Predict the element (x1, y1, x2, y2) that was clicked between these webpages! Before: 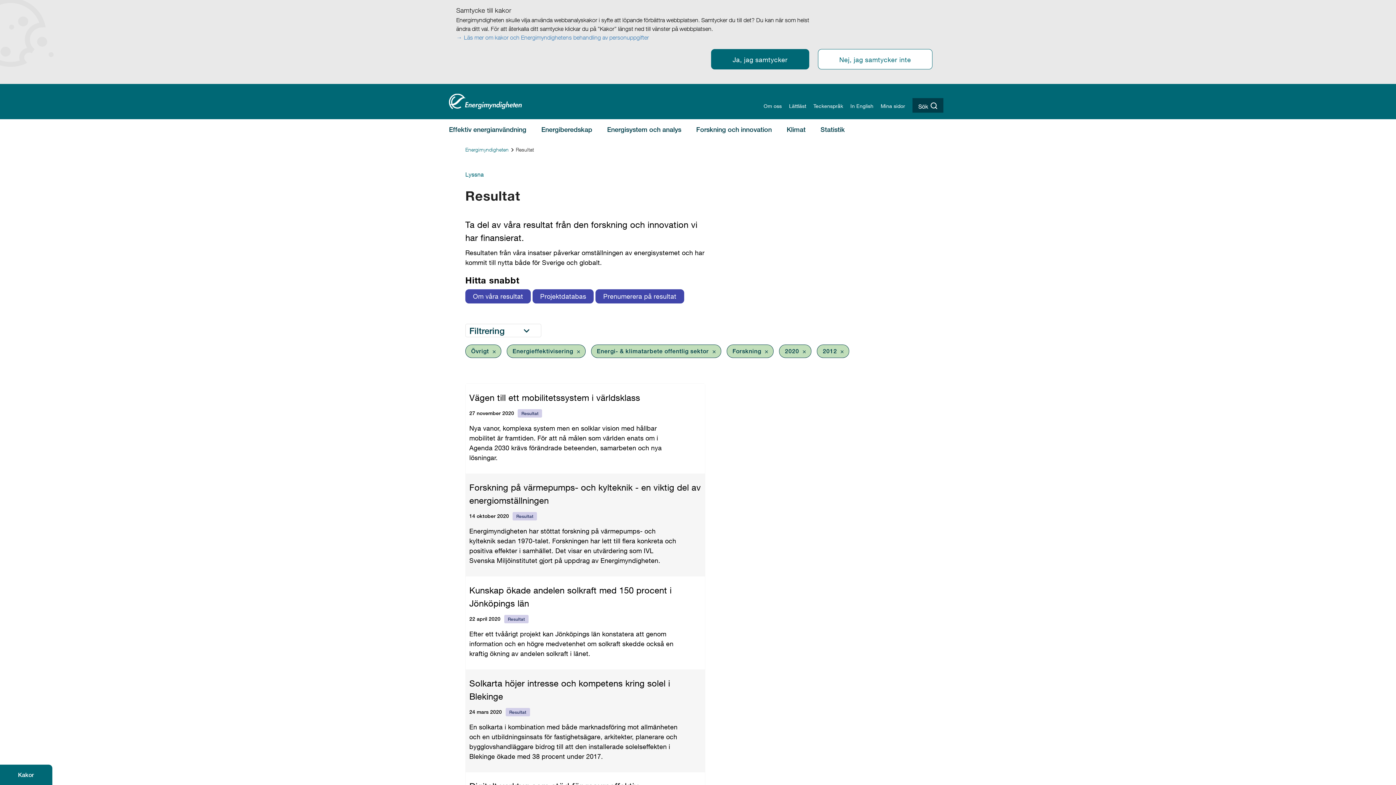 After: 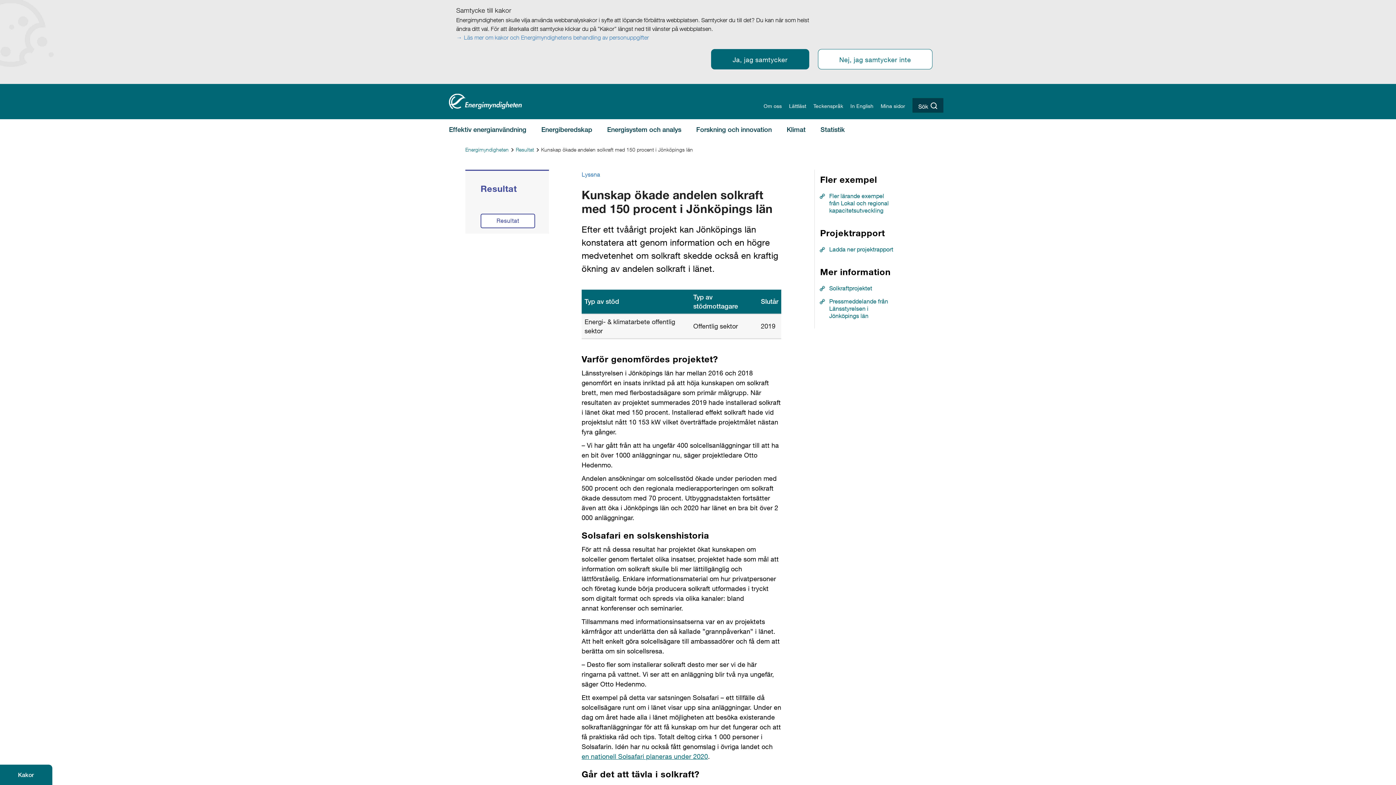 Action: label: Kunskap ökade andelen solkraft med 150 procent i Jönköpings län
22 april 2020Resultat

Efter ett tvåårigt projekt kan Jönköpings län konstatera att genom information och en högre medvetenhet om solkraft skedde också en kraftig ökning av andelen solkraft i länet.  bbox: (469, 584, 701, 658)